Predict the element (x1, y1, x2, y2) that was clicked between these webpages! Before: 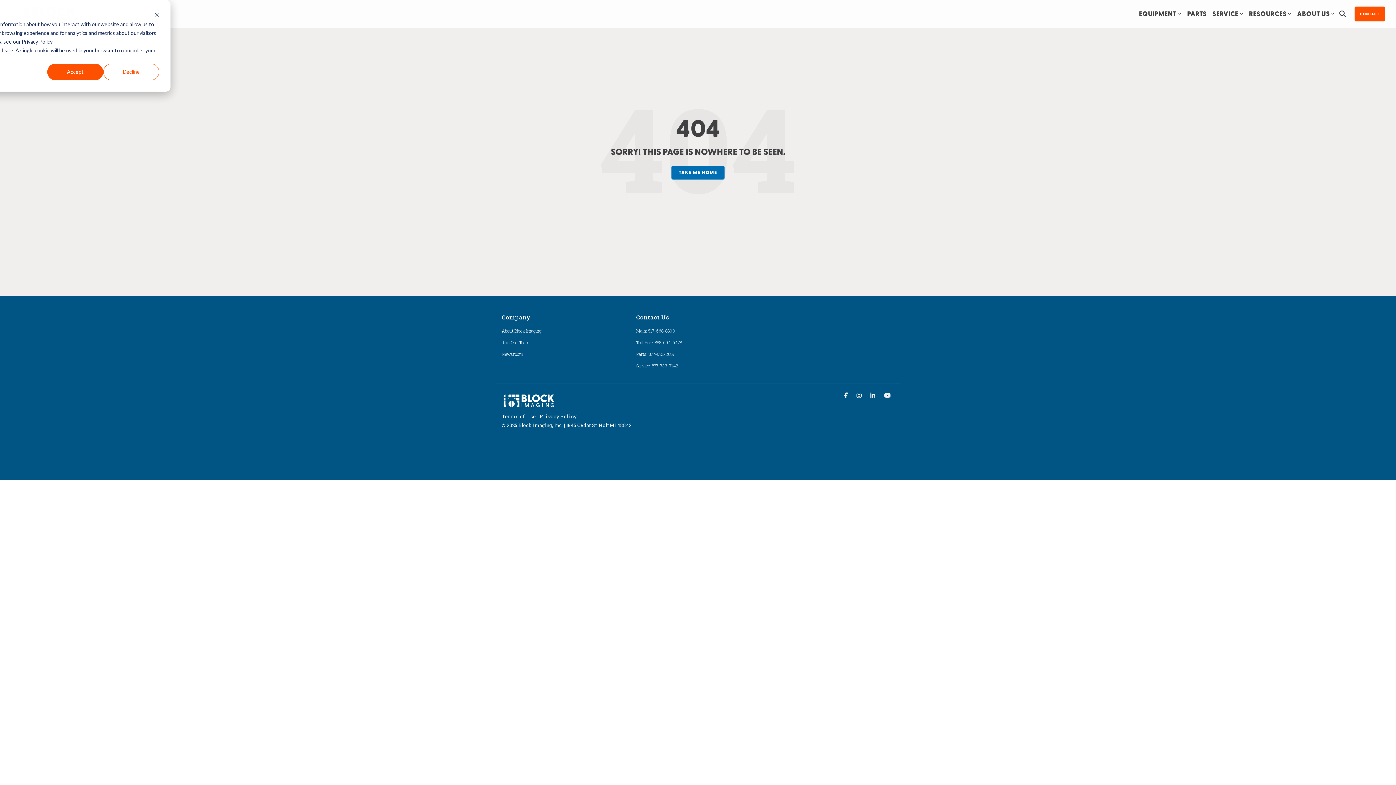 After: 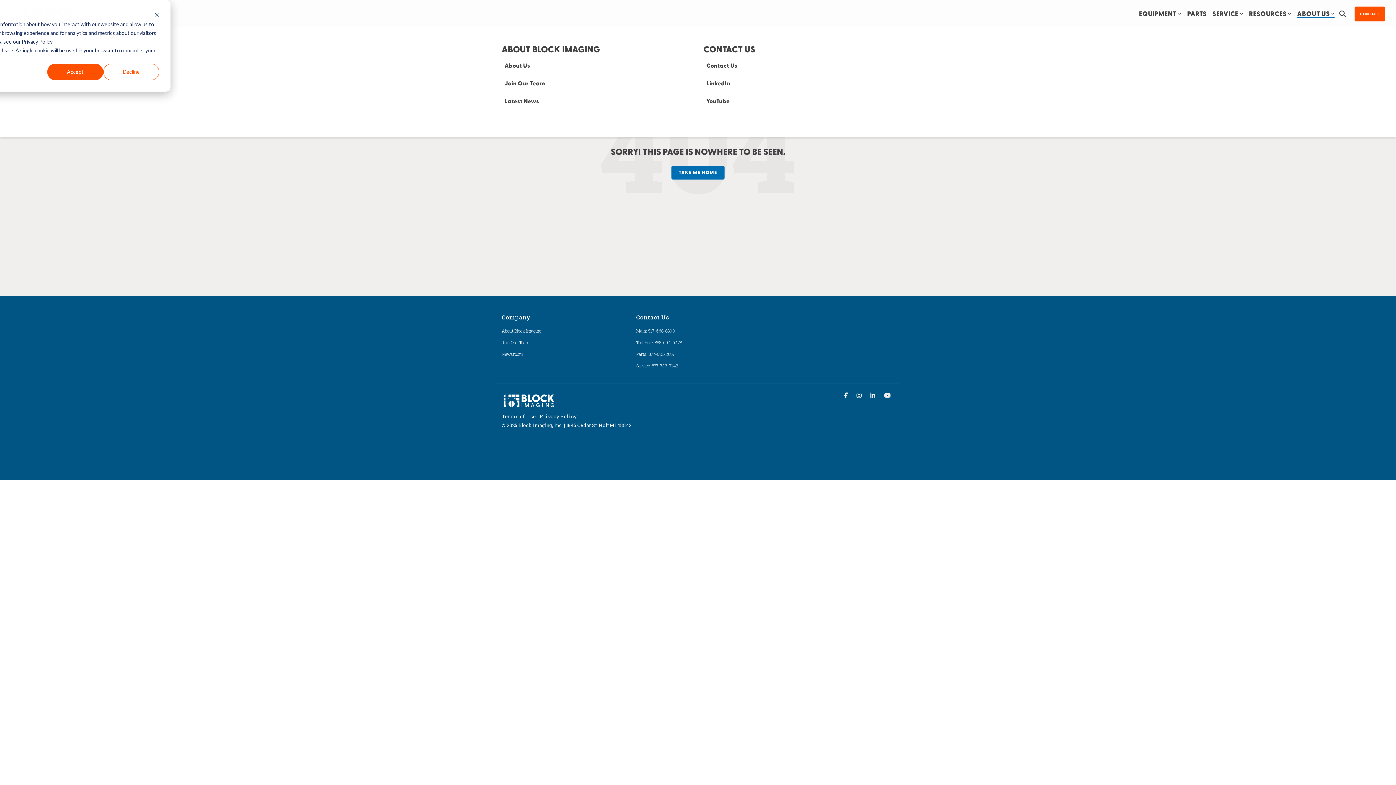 Action: label: ABOUT US
ABOUT BLOCK IMAGING
About Us
Join Our Team
Latest News
CONTACT US
Contact Us
LinkedIn
YouTube bbox: (1297, 8, 1334, 19)